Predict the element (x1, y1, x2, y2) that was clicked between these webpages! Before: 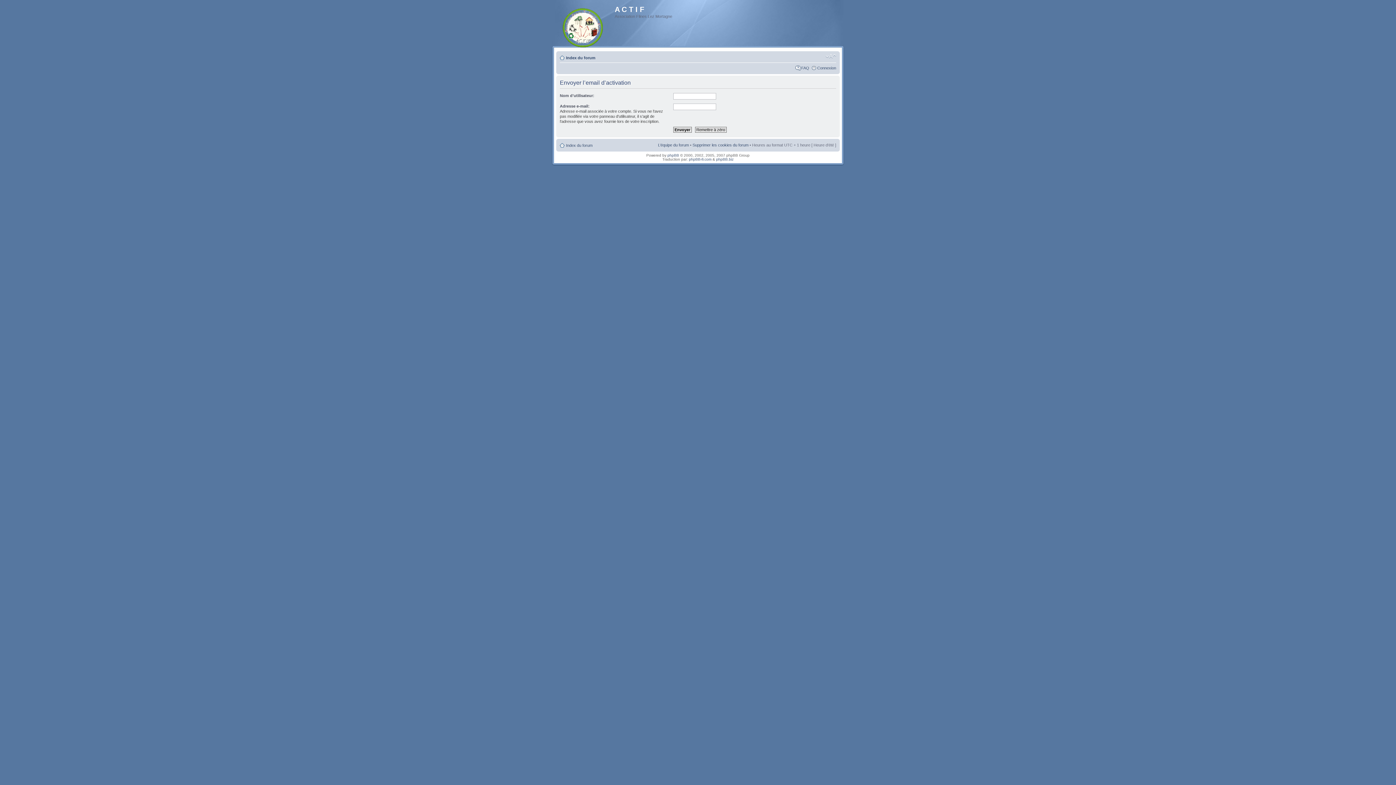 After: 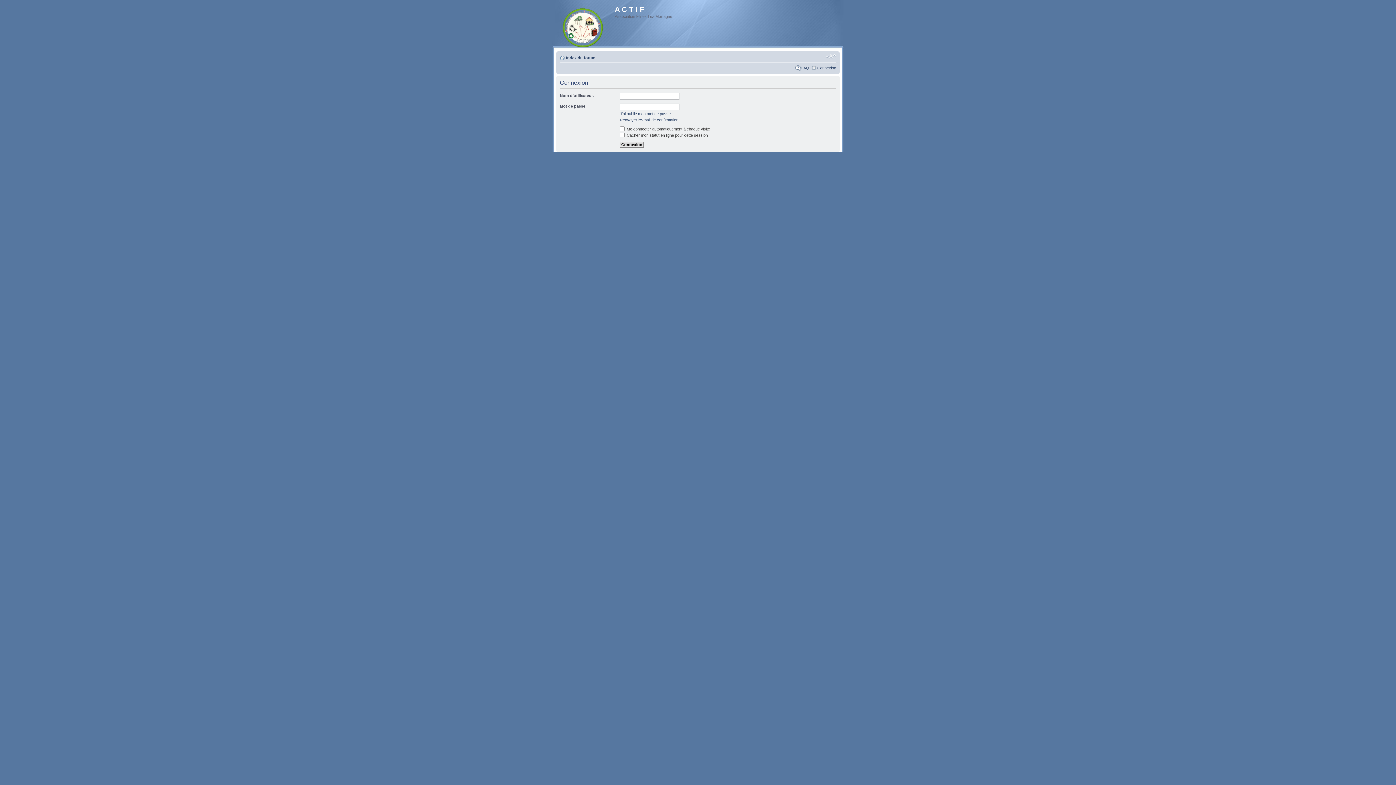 Action: bbox: (817, 65, 836, 70) label: Connexion